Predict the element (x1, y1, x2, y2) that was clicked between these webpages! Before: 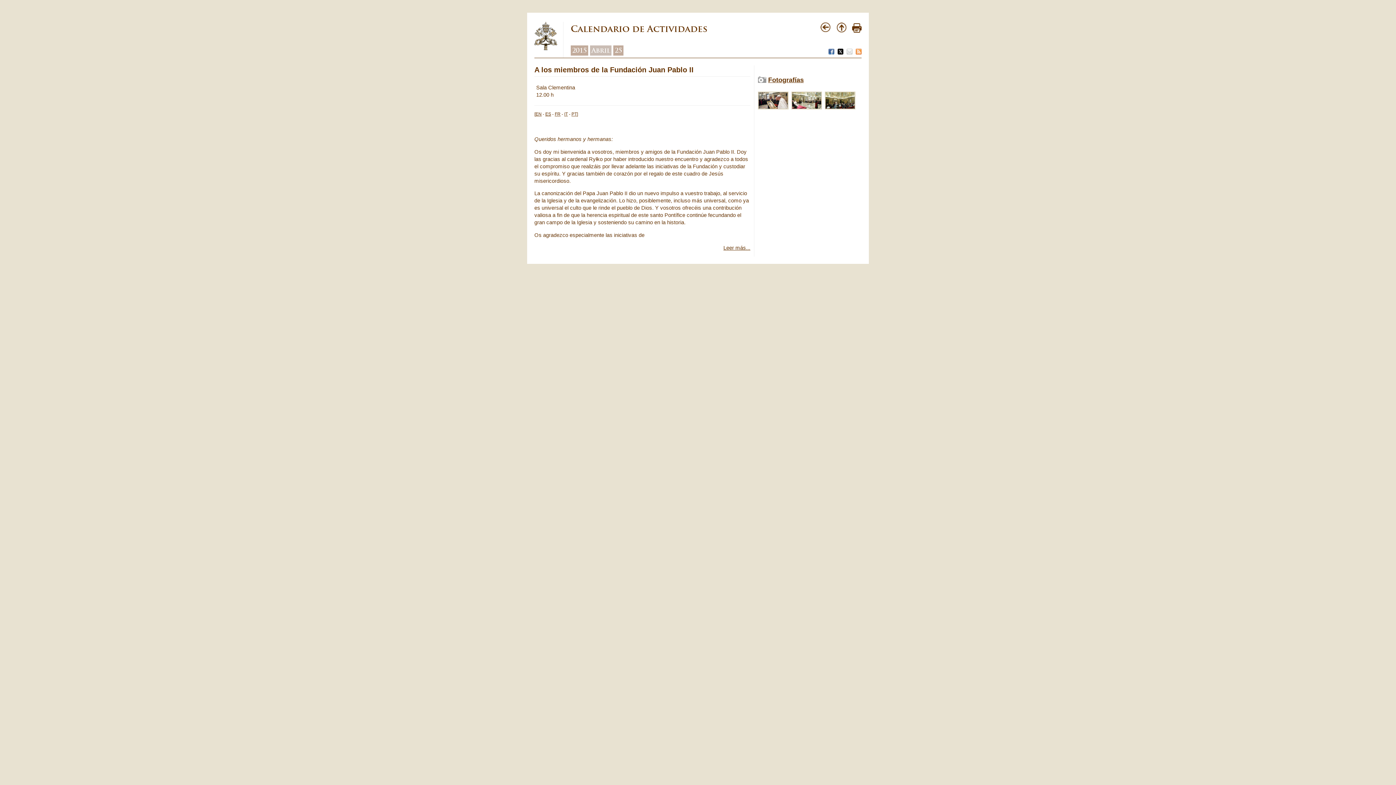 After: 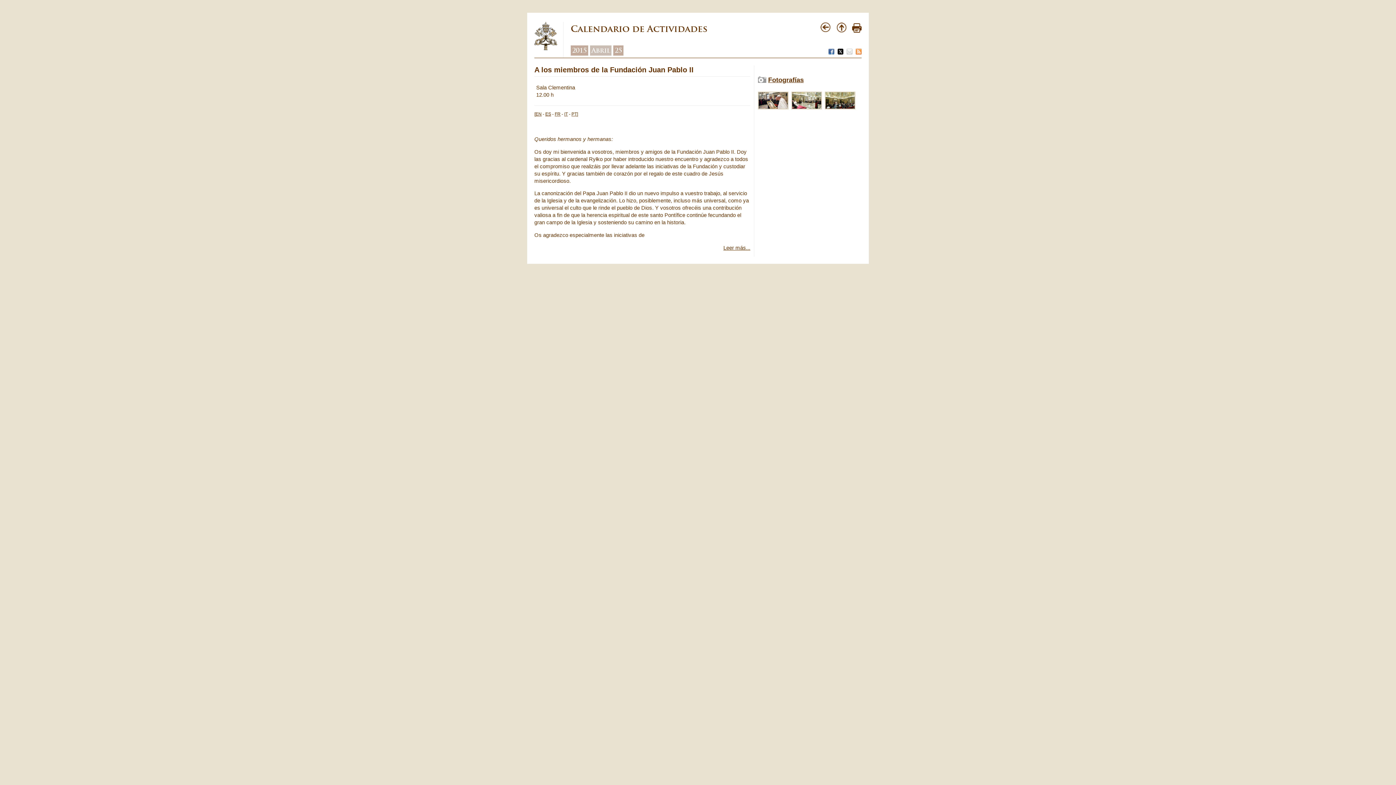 Action: label:   bbox: (837, 50, 845, 56)